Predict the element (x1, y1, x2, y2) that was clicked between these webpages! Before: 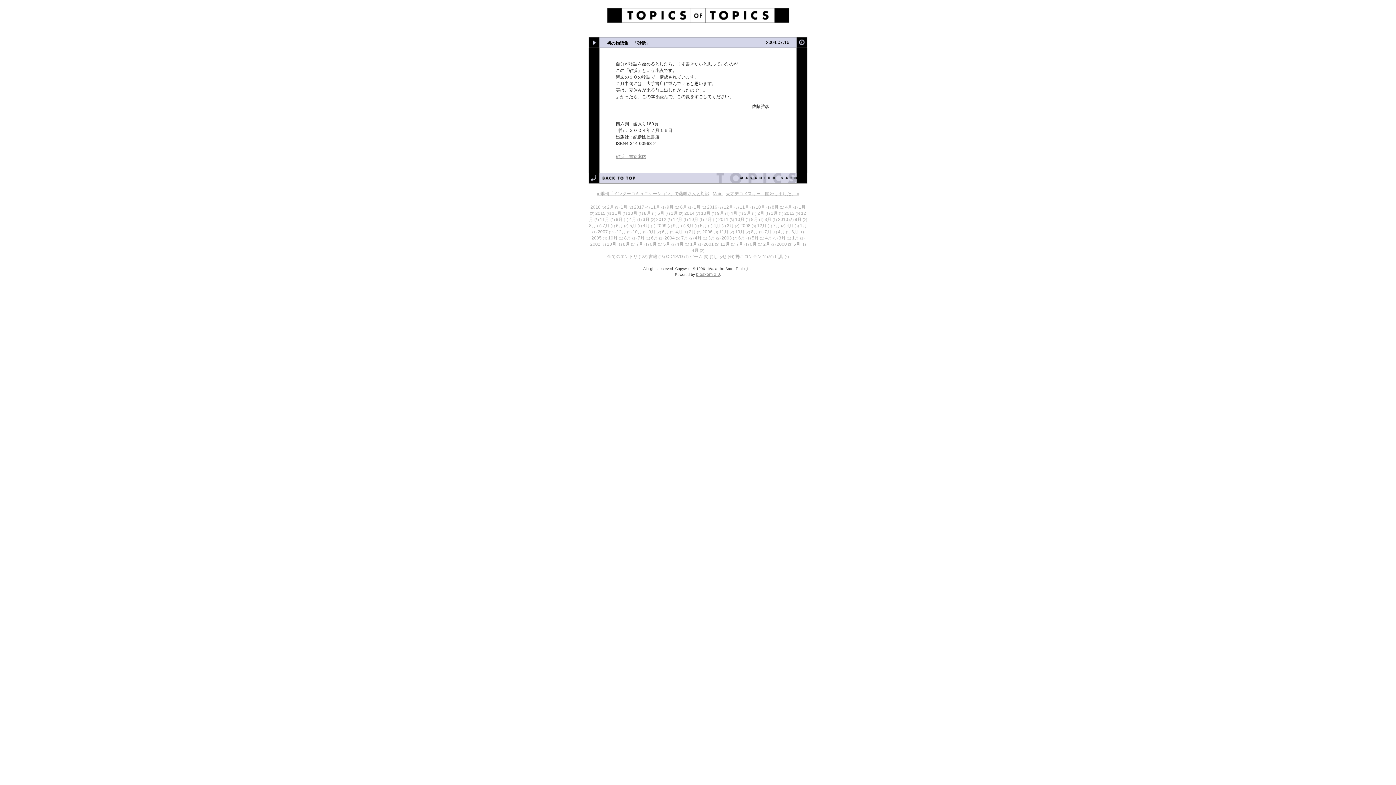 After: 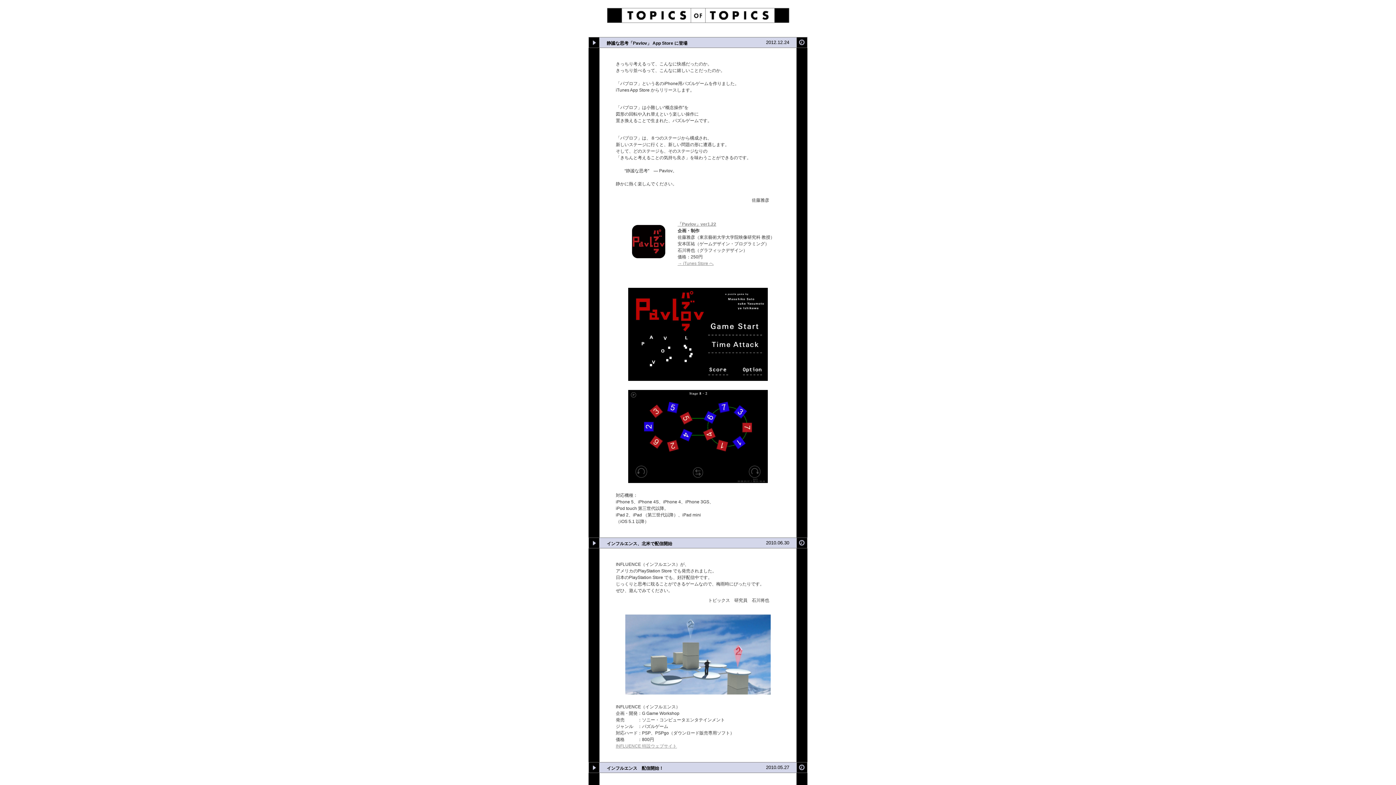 Action: bbox: (689, 254, 702, 259) label: ゲーム